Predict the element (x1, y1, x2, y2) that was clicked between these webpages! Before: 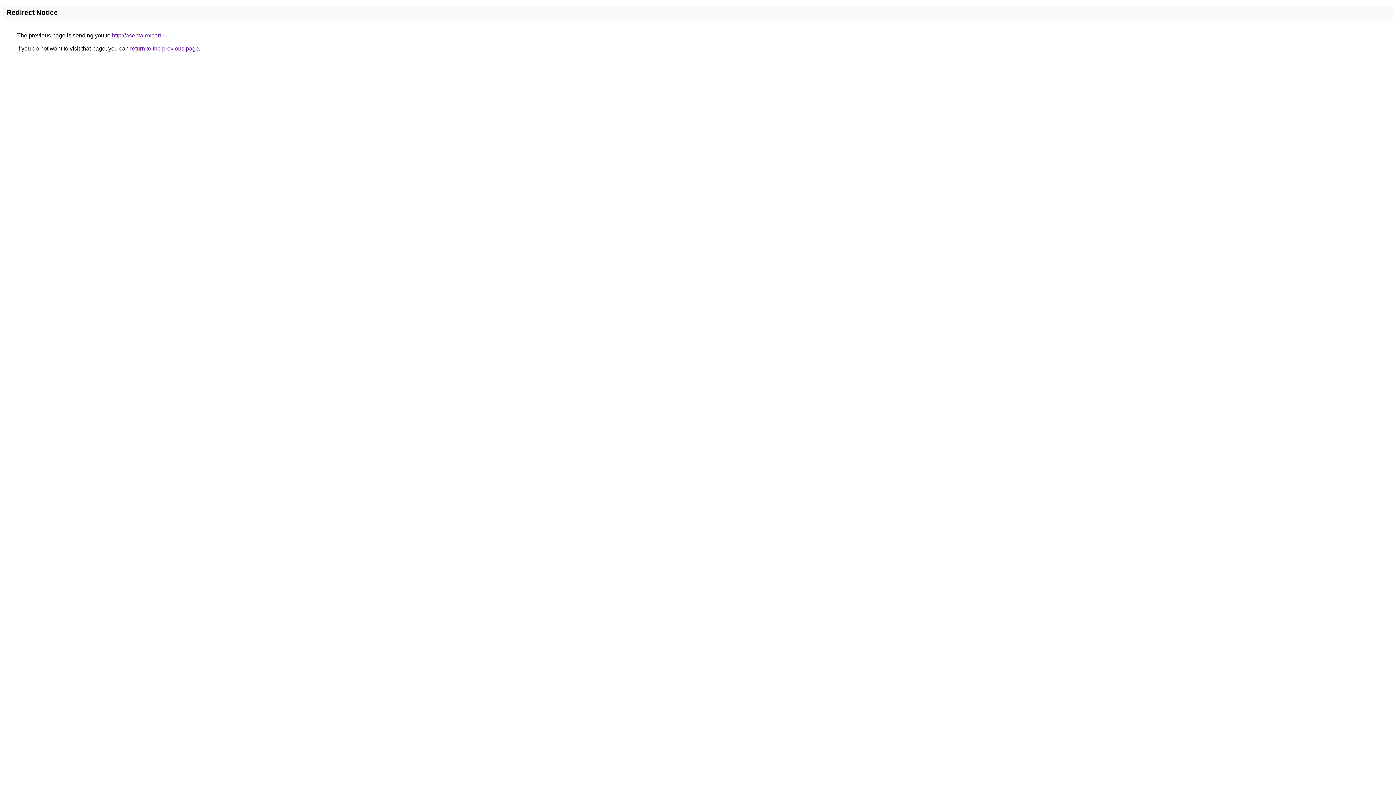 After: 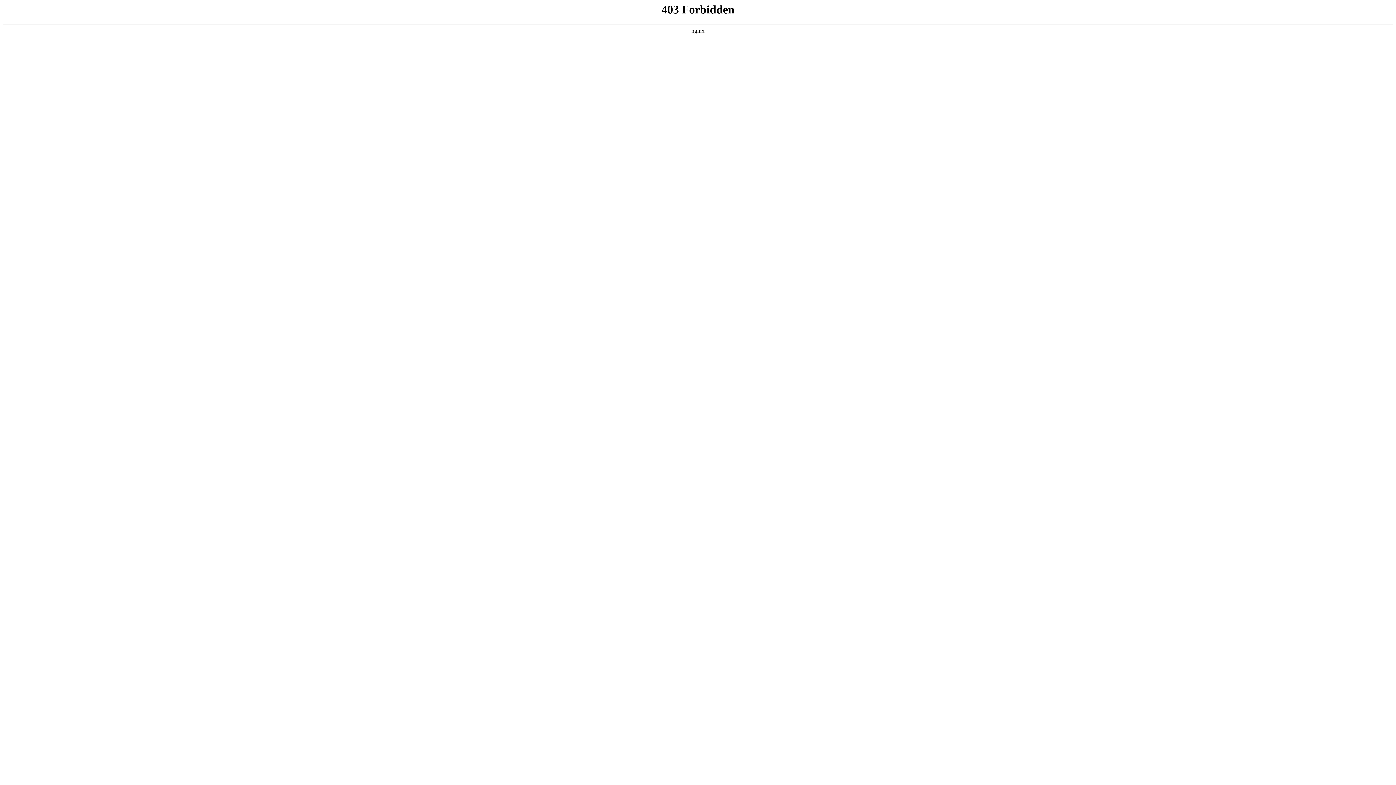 Action: bbox: (112, 32, 167, 38) label: http://asepta-expert.ru